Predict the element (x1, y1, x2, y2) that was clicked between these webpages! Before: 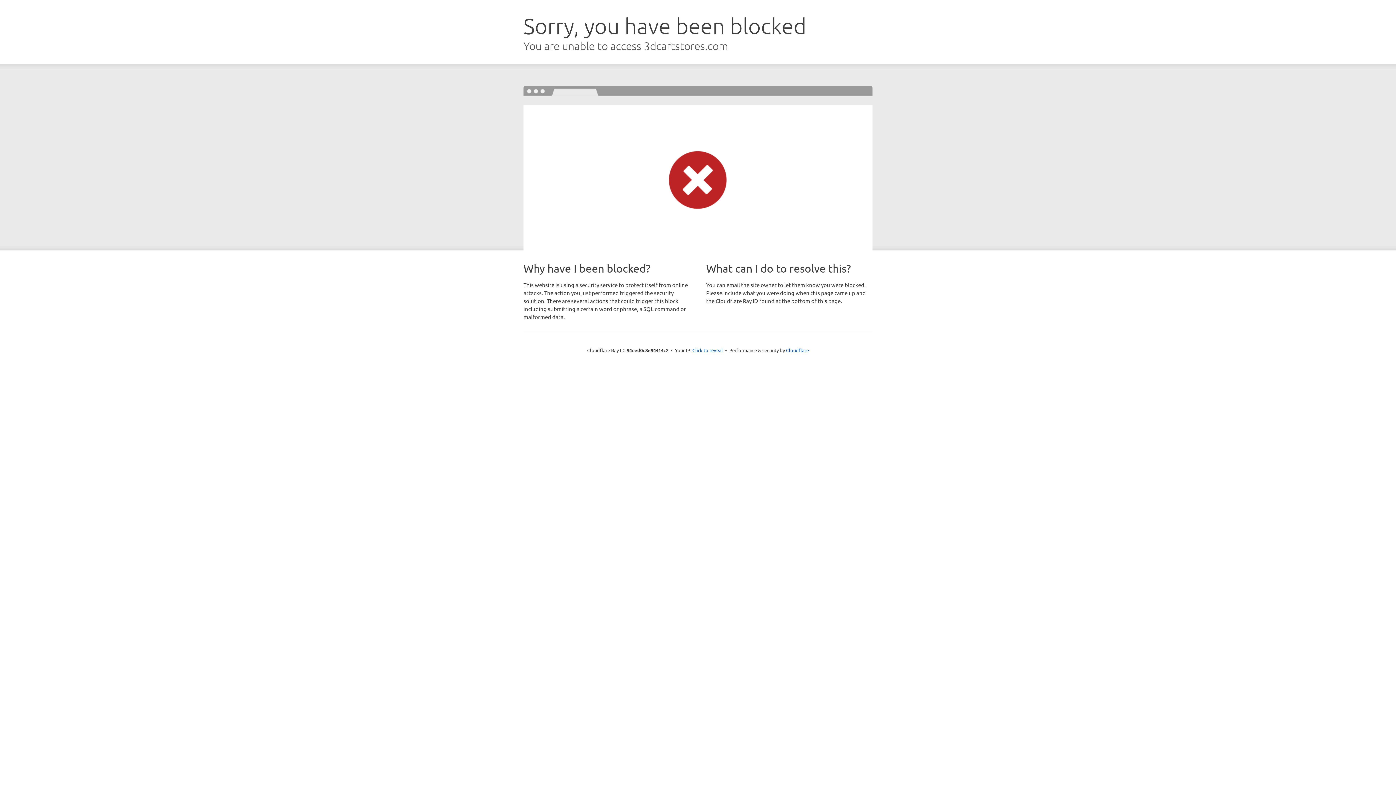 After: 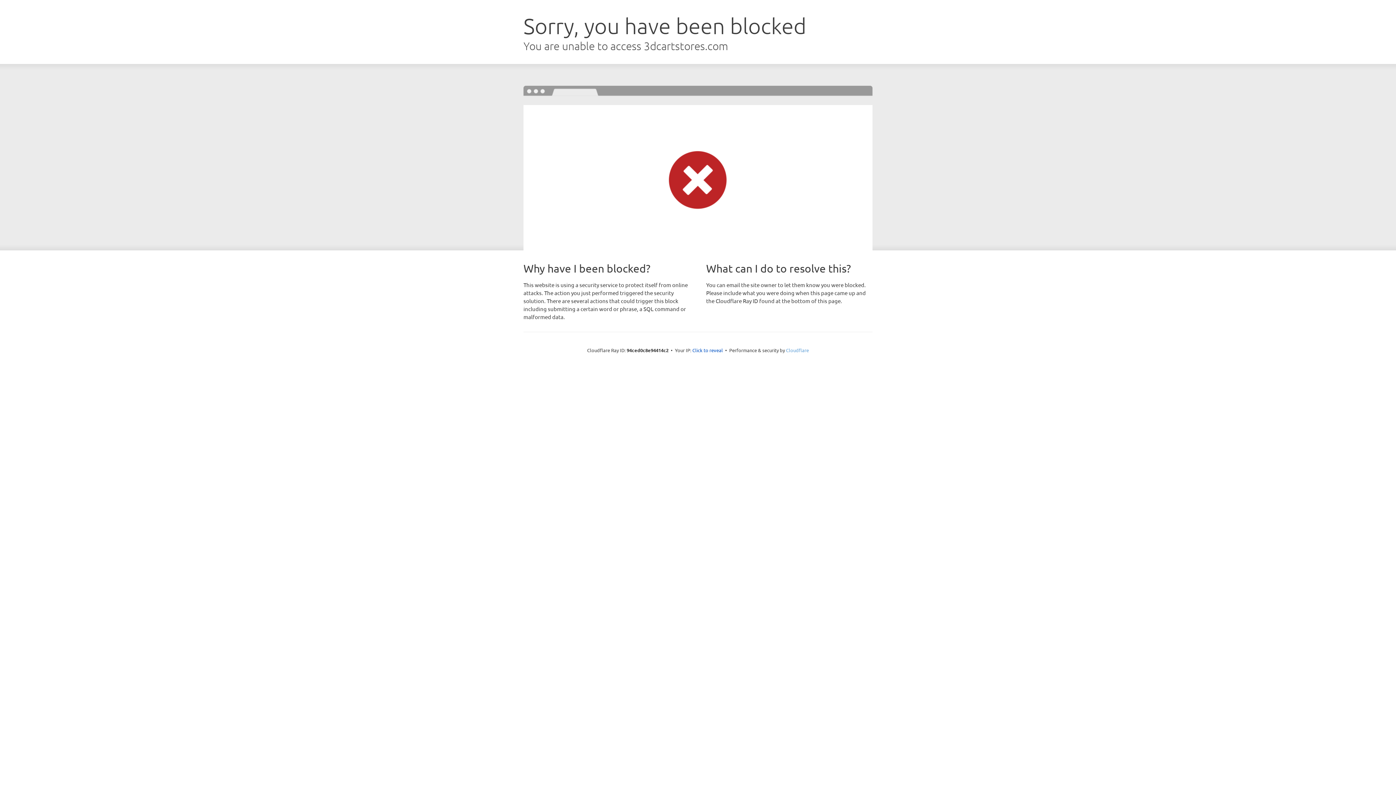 Action: label: Cloudflare bbox: (786, 347, 809, 353)